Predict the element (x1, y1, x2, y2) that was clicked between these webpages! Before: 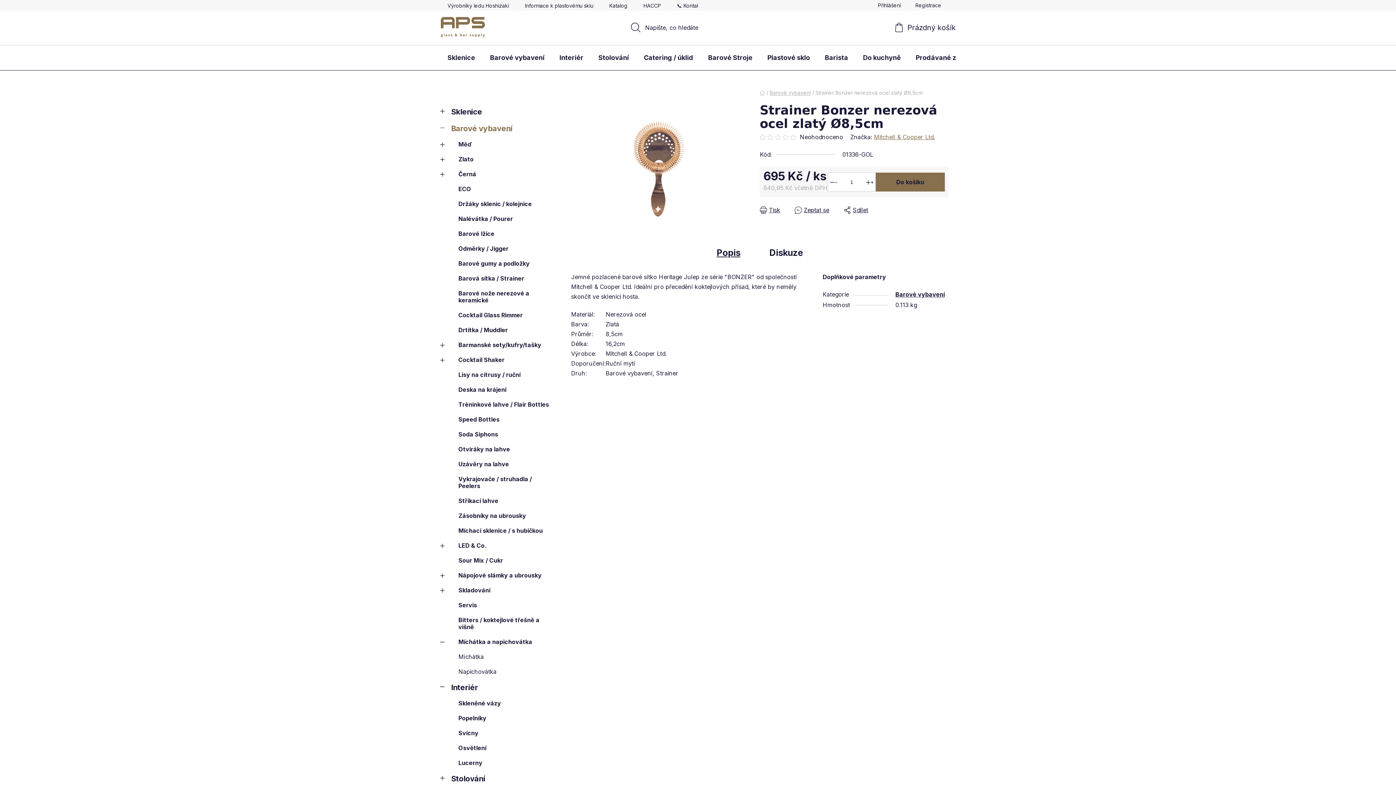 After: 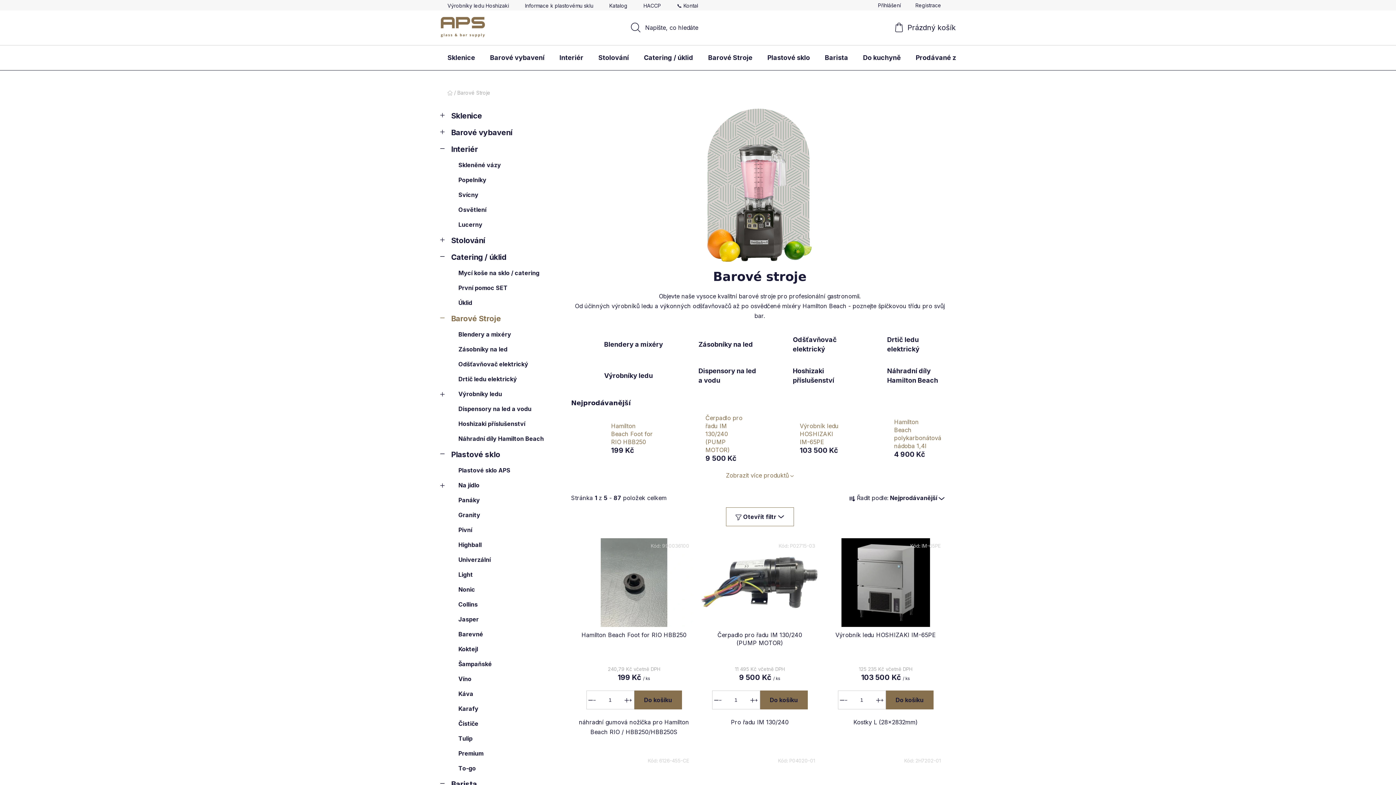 Action: bbox: (701, 45, 760, 70) label: Barové Stroje